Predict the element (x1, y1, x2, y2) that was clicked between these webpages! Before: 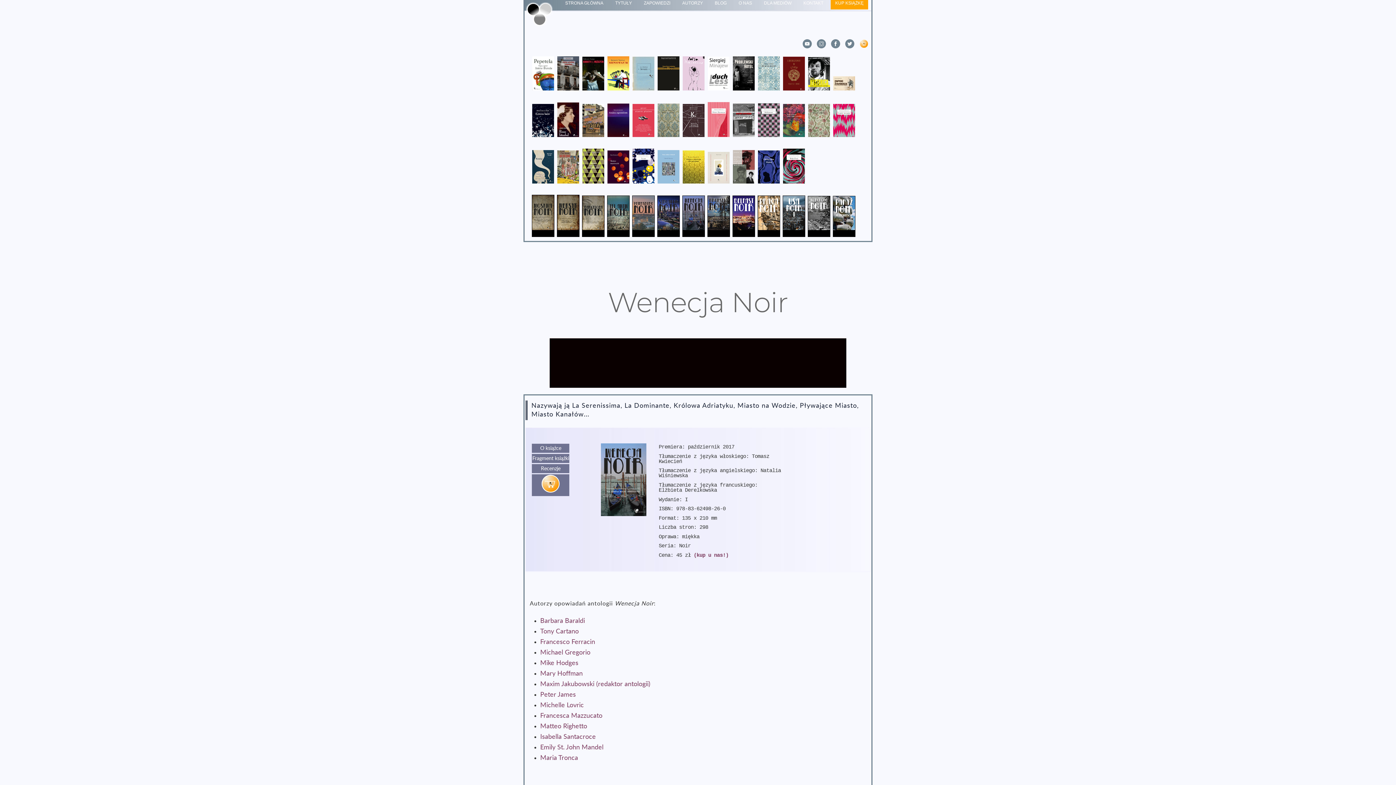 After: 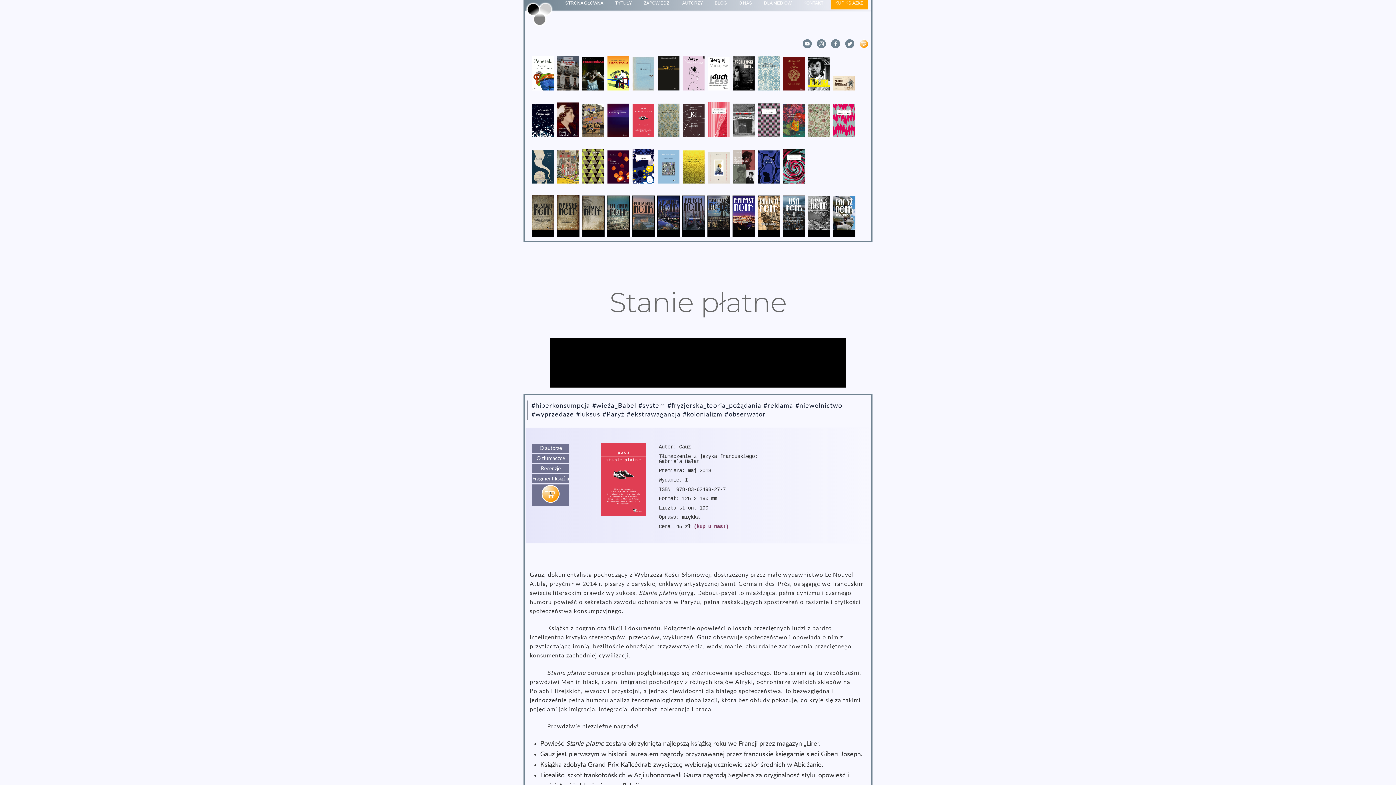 Action: bbox: (632, 134, 654, 141)